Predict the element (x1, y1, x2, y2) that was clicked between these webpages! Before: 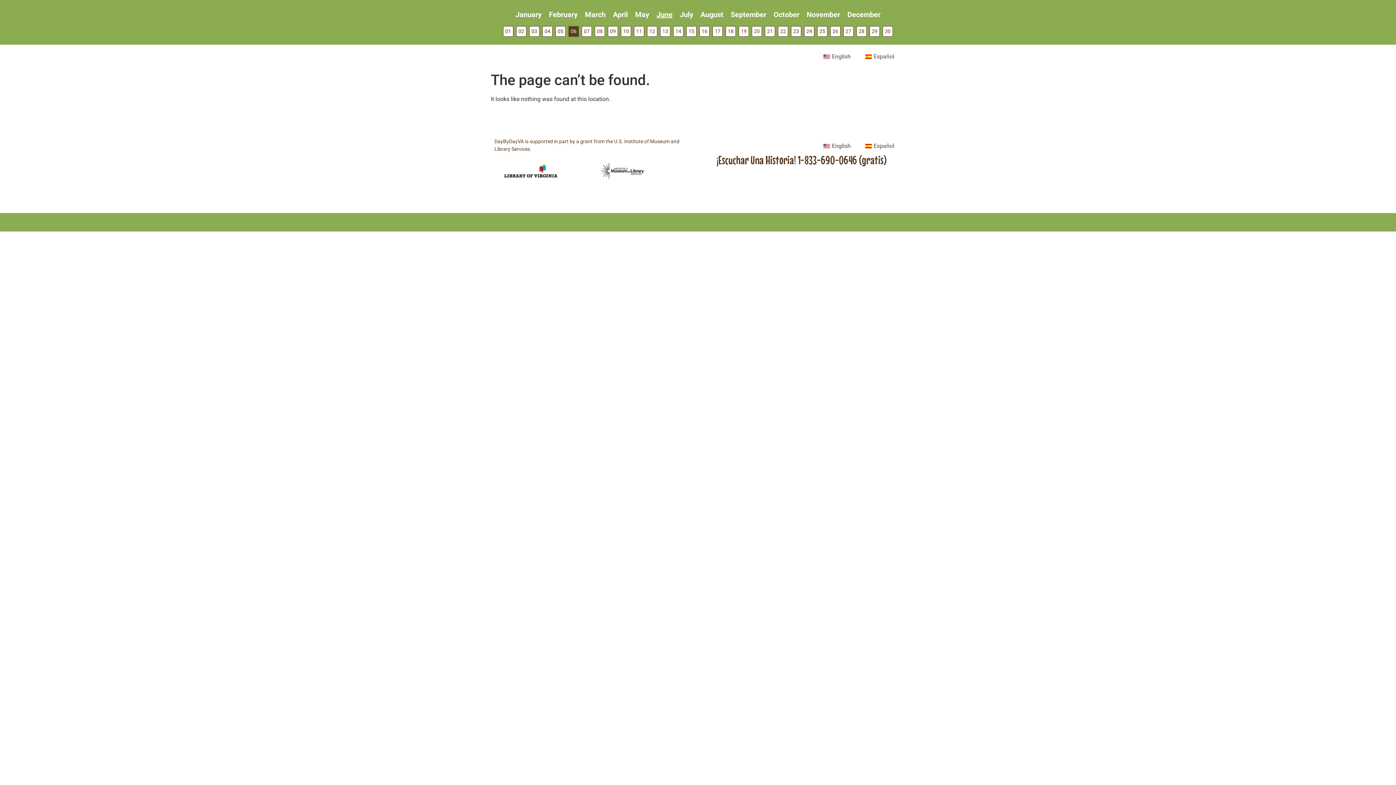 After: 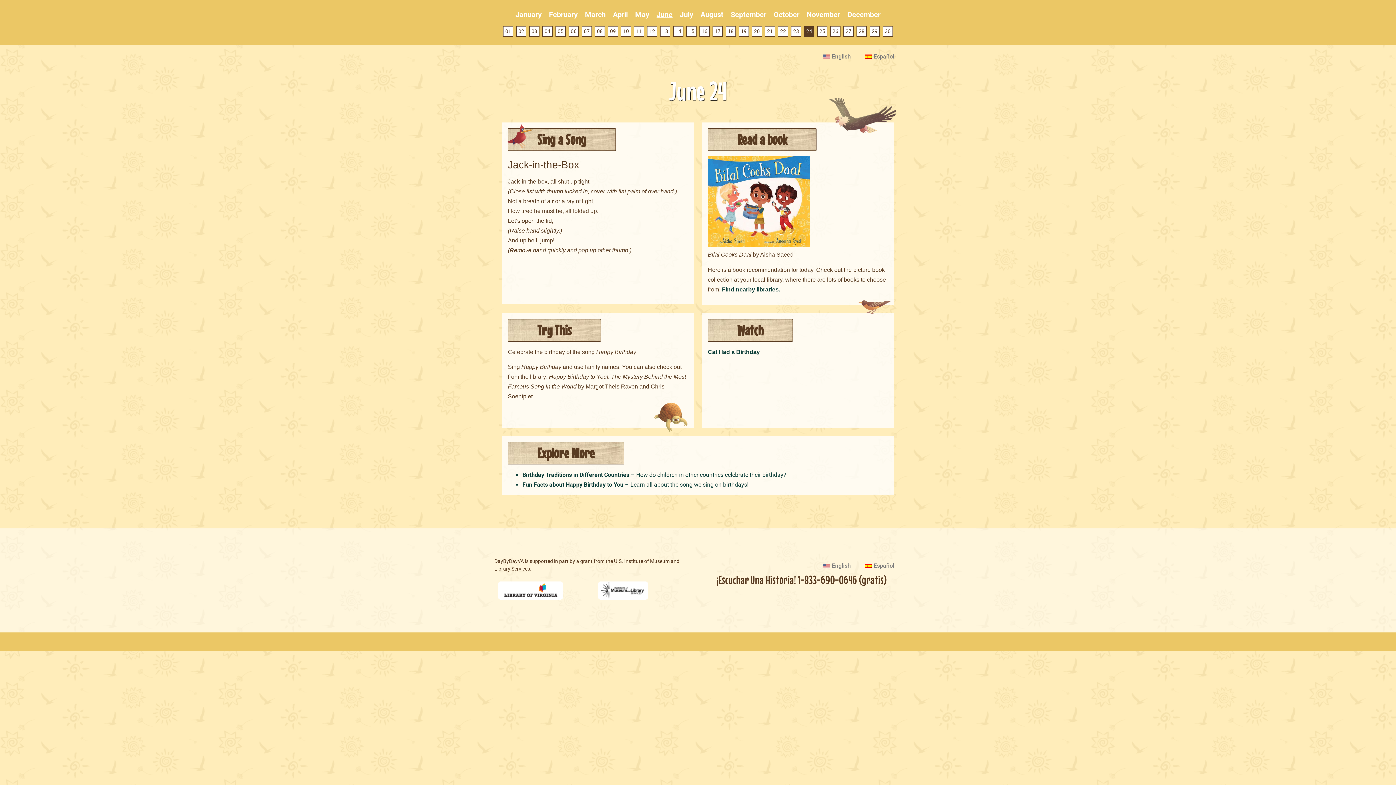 Action: label: 24 bbox: (804, 26, 814, 36)